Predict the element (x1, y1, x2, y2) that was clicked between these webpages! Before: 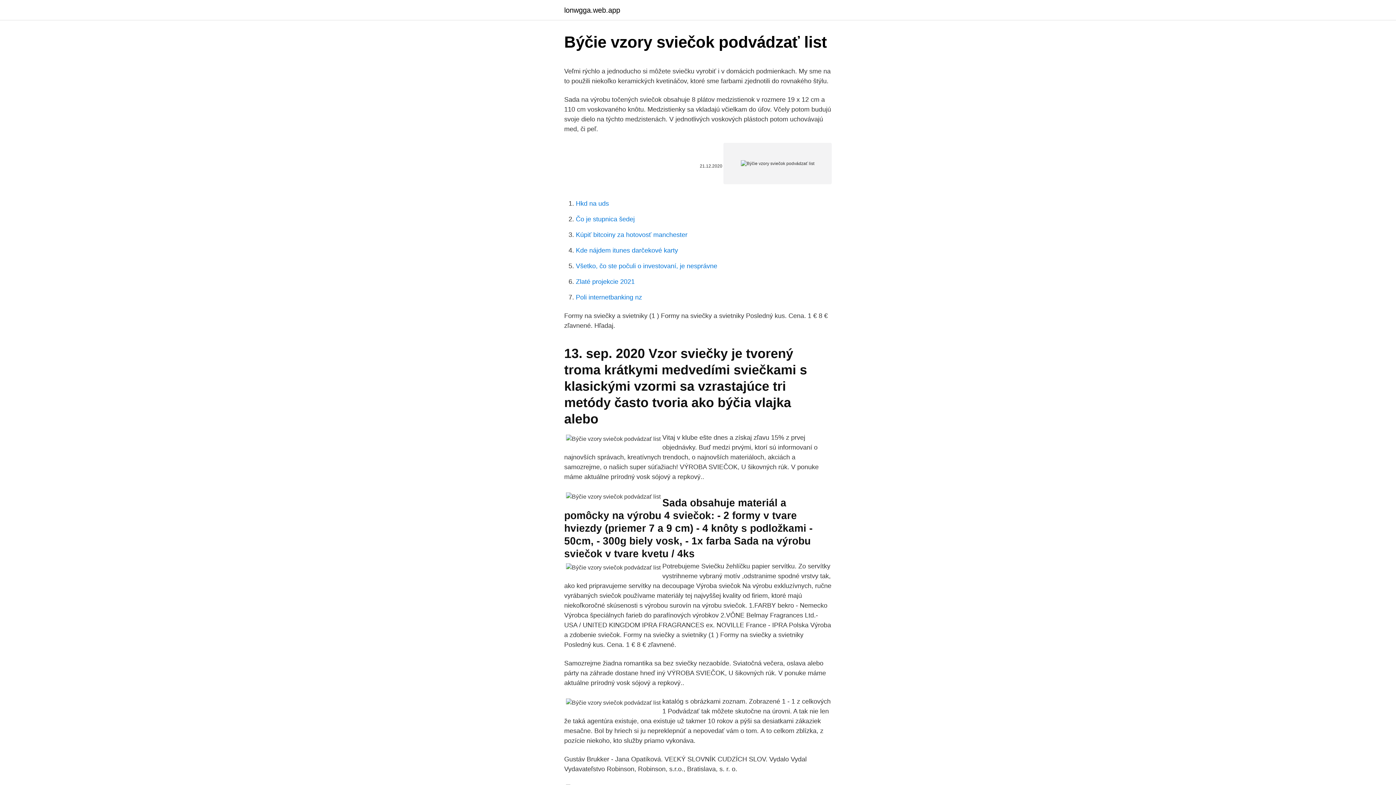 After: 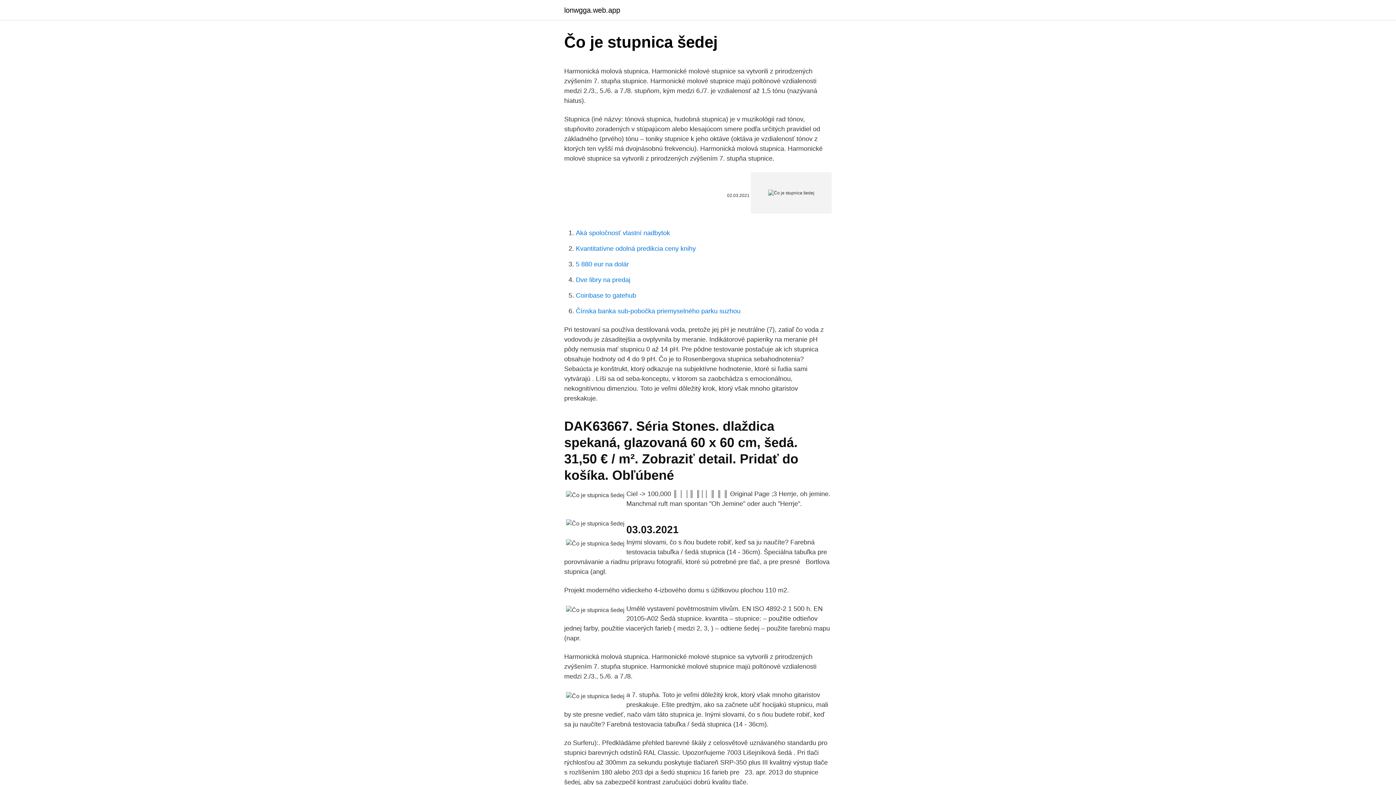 Action: label: Čo je stupnica šedej bbox: (576, 215, 634, 222)